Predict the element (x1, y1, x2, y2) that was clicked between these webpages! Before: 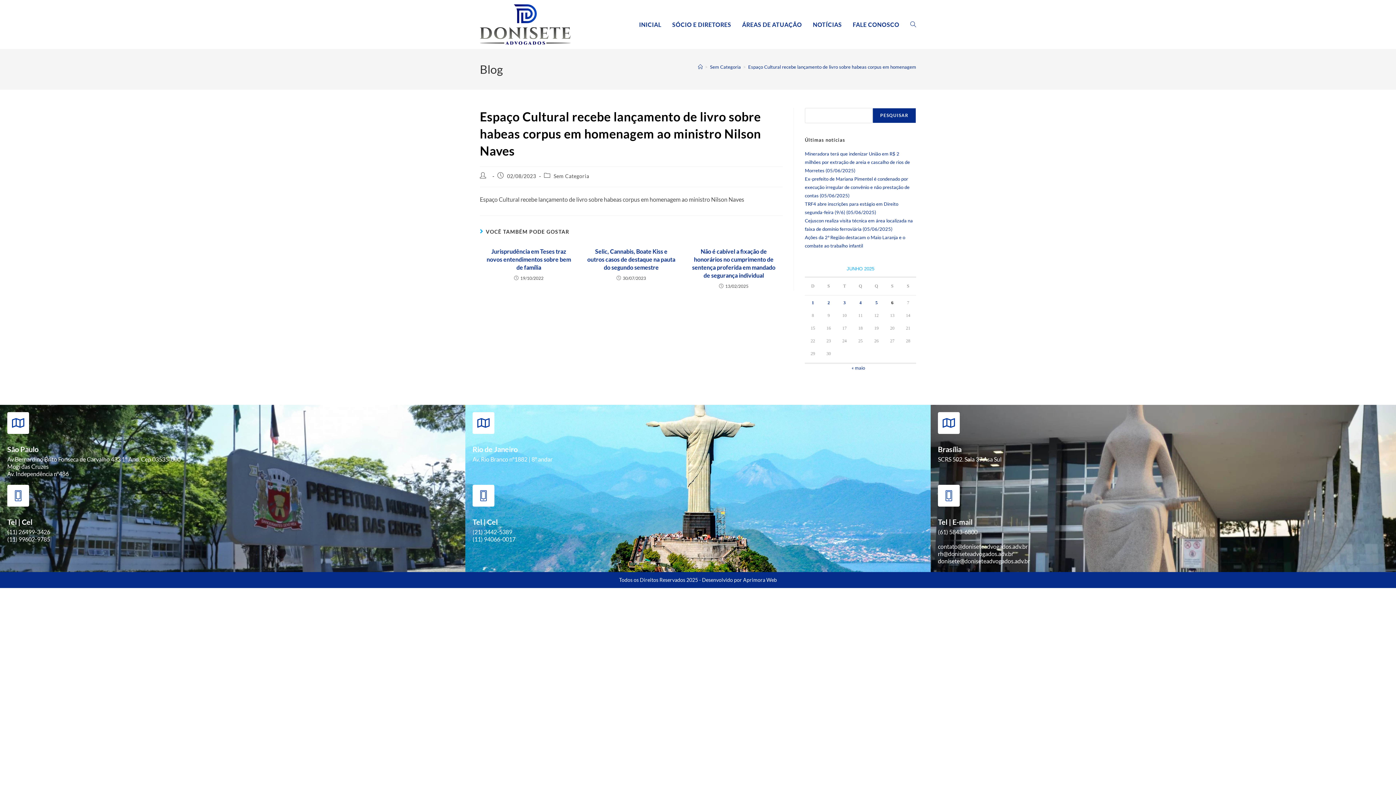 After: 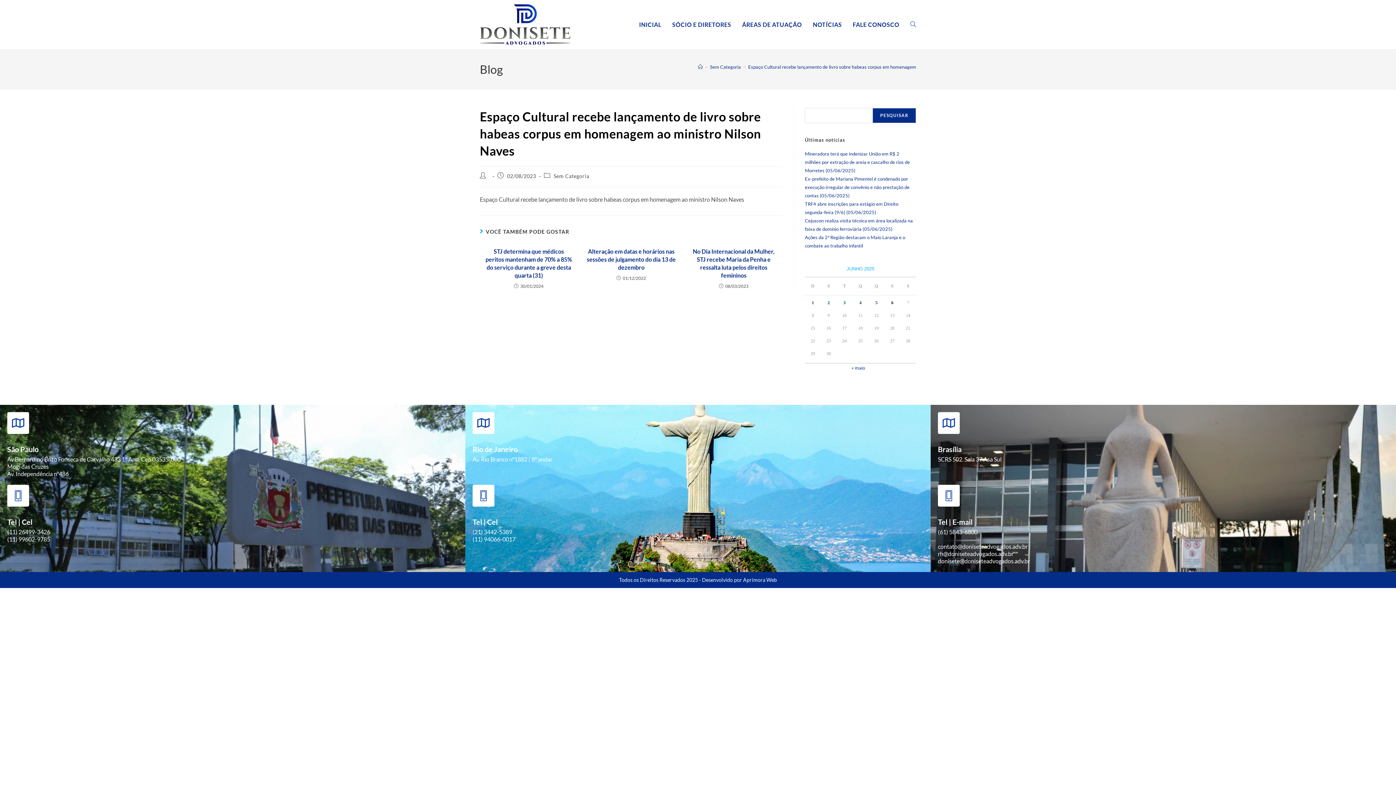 Action: label: Sem Categoria bbox: (710, 64, 741, 69)